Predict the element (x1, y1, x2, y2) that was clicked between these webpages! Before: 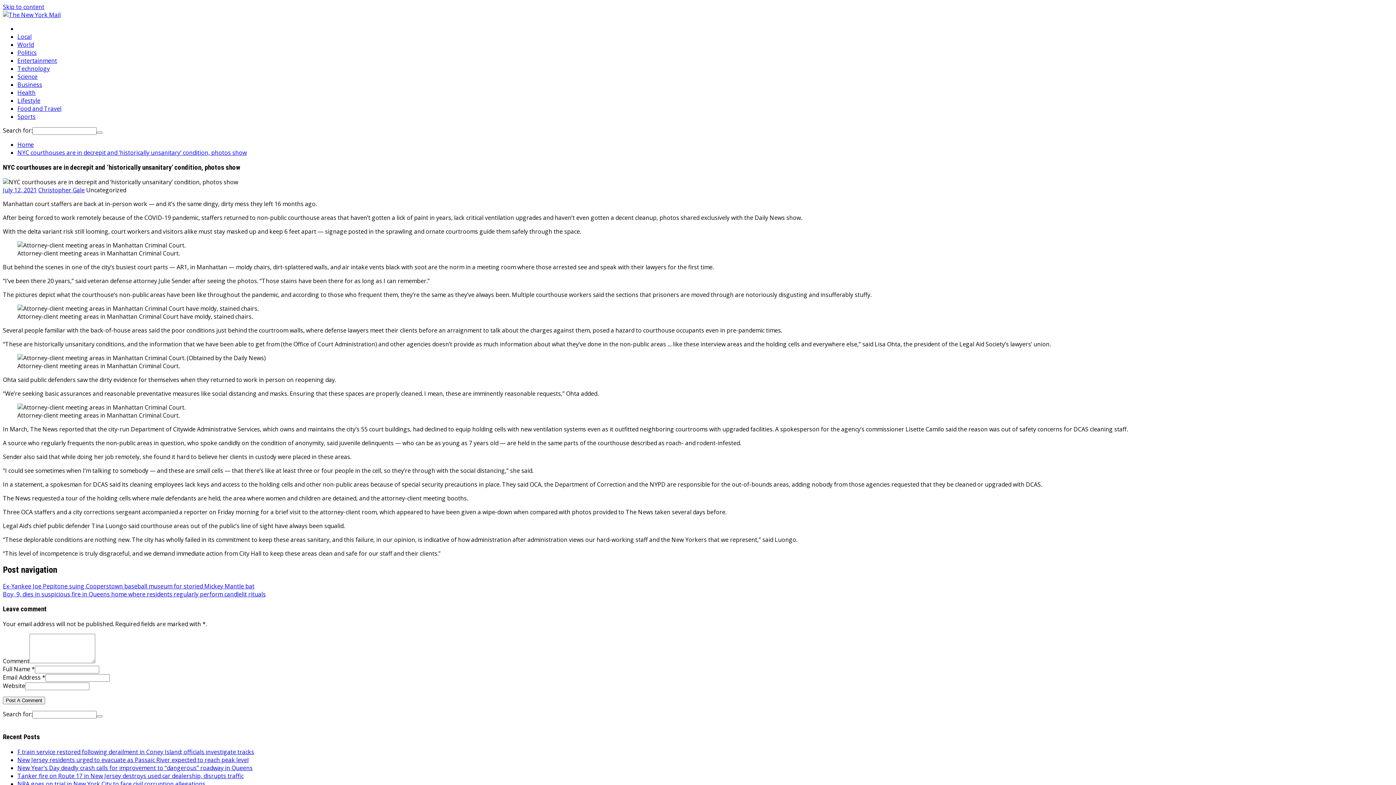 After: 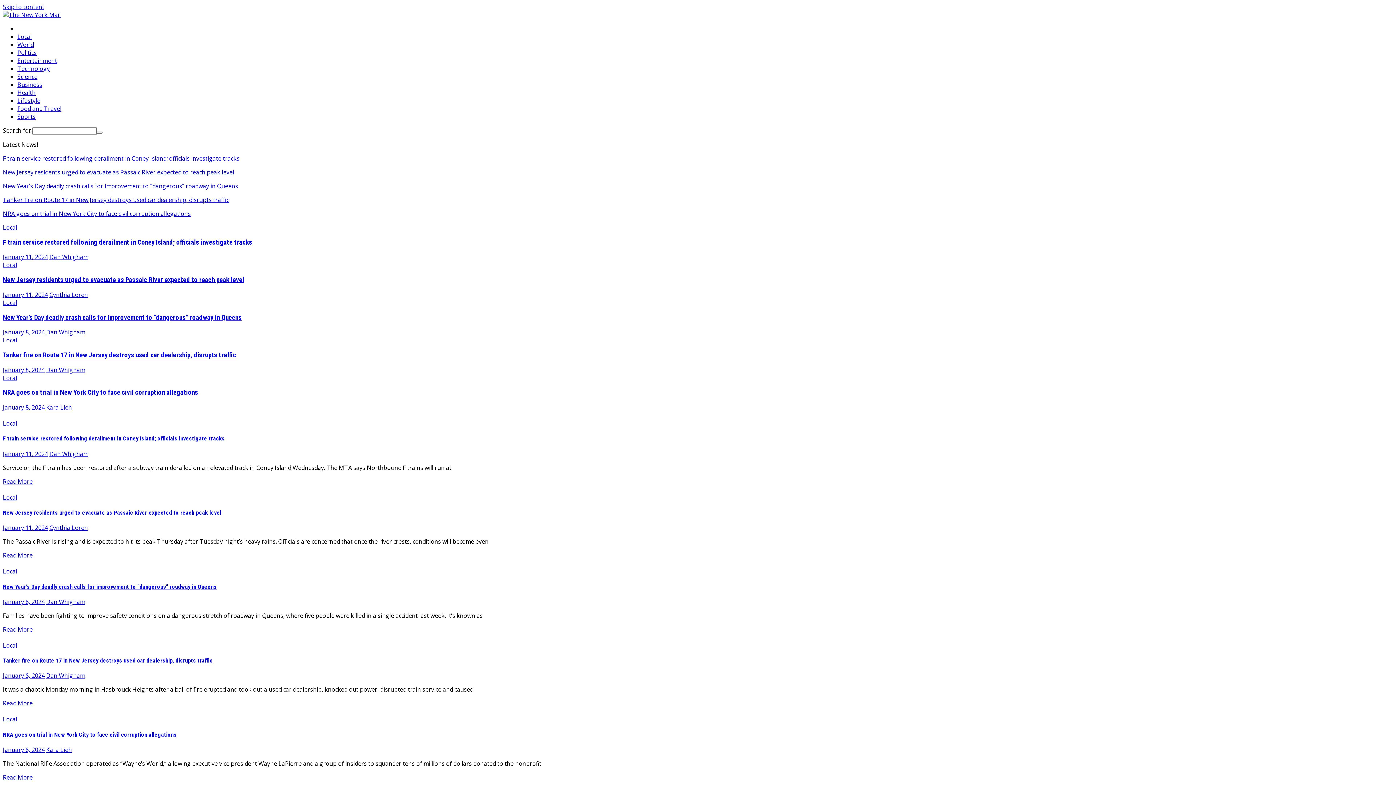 Action: label: Home bbox: (17, 140, 33, 148)